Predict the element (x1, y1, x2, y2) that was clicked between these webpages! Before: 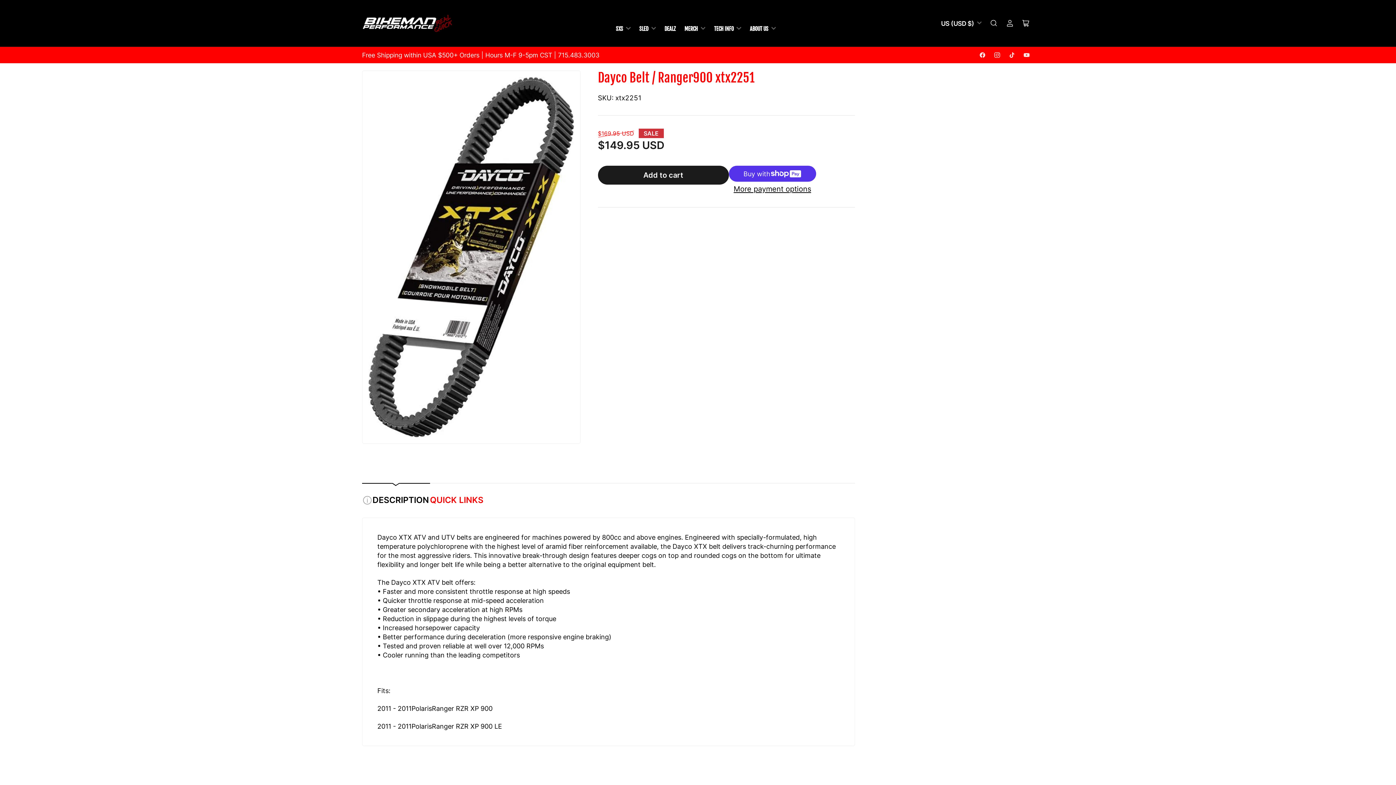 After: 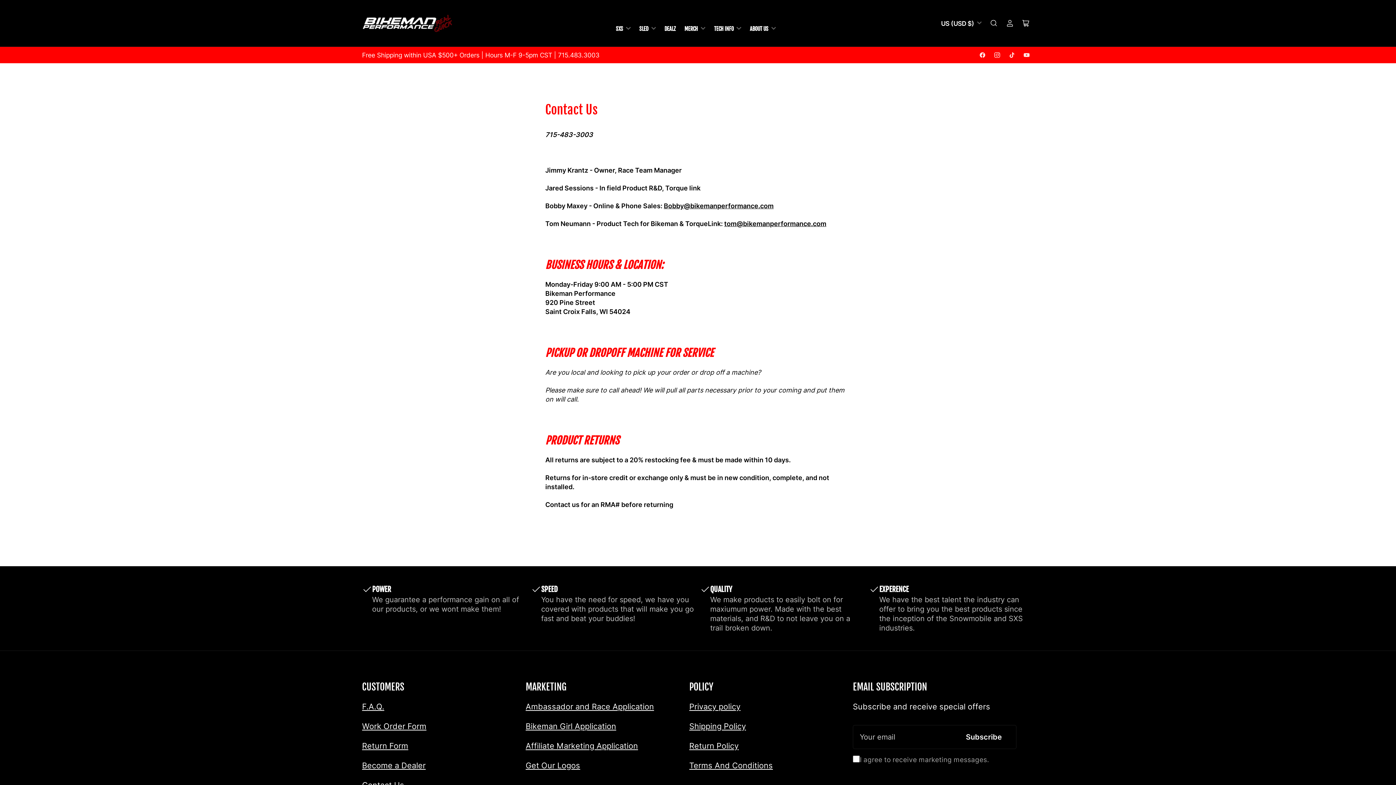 Action: bbox: (750, 21, 775, 35) label: ABOUT US